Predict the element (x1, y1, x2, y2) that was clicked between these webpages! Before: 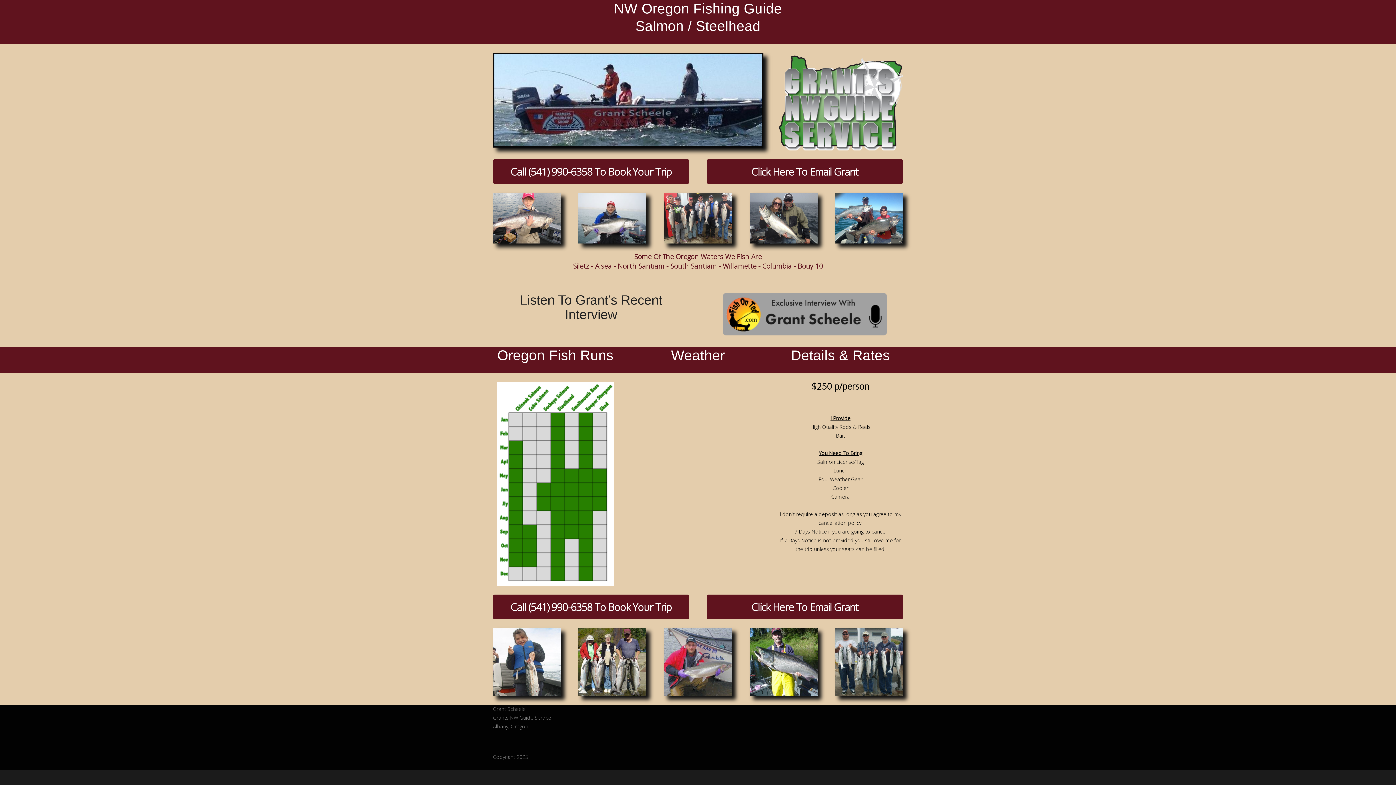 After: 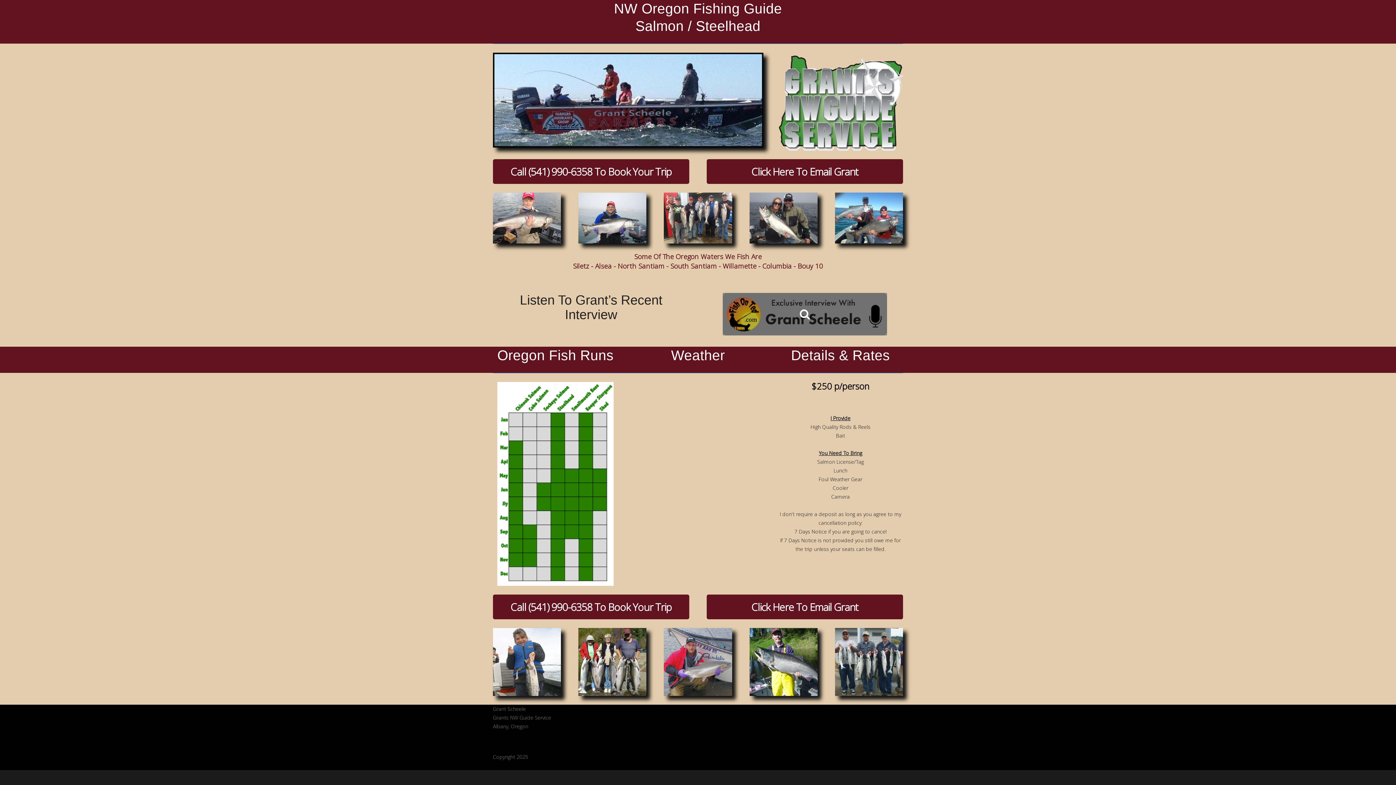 Action: bbox: (722, 293, 887, 335)